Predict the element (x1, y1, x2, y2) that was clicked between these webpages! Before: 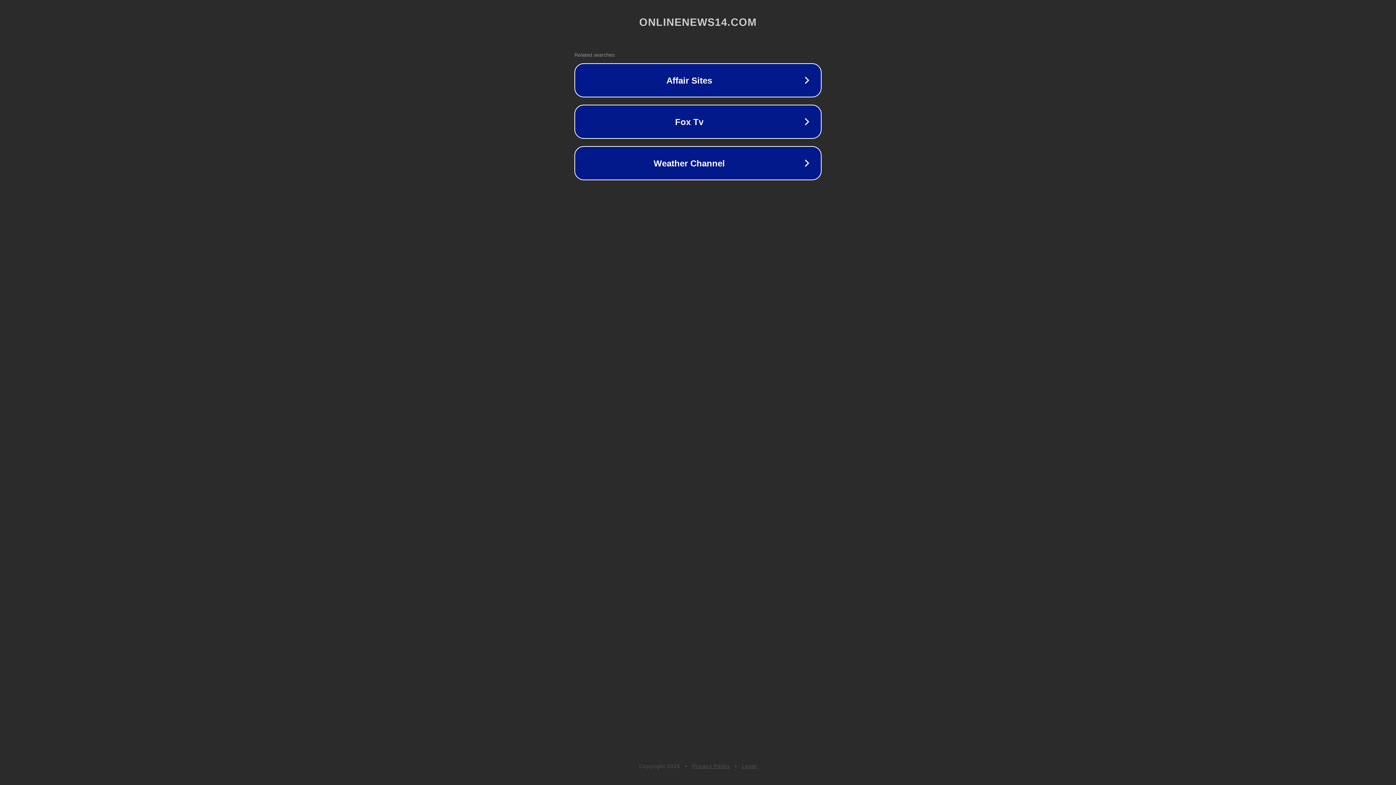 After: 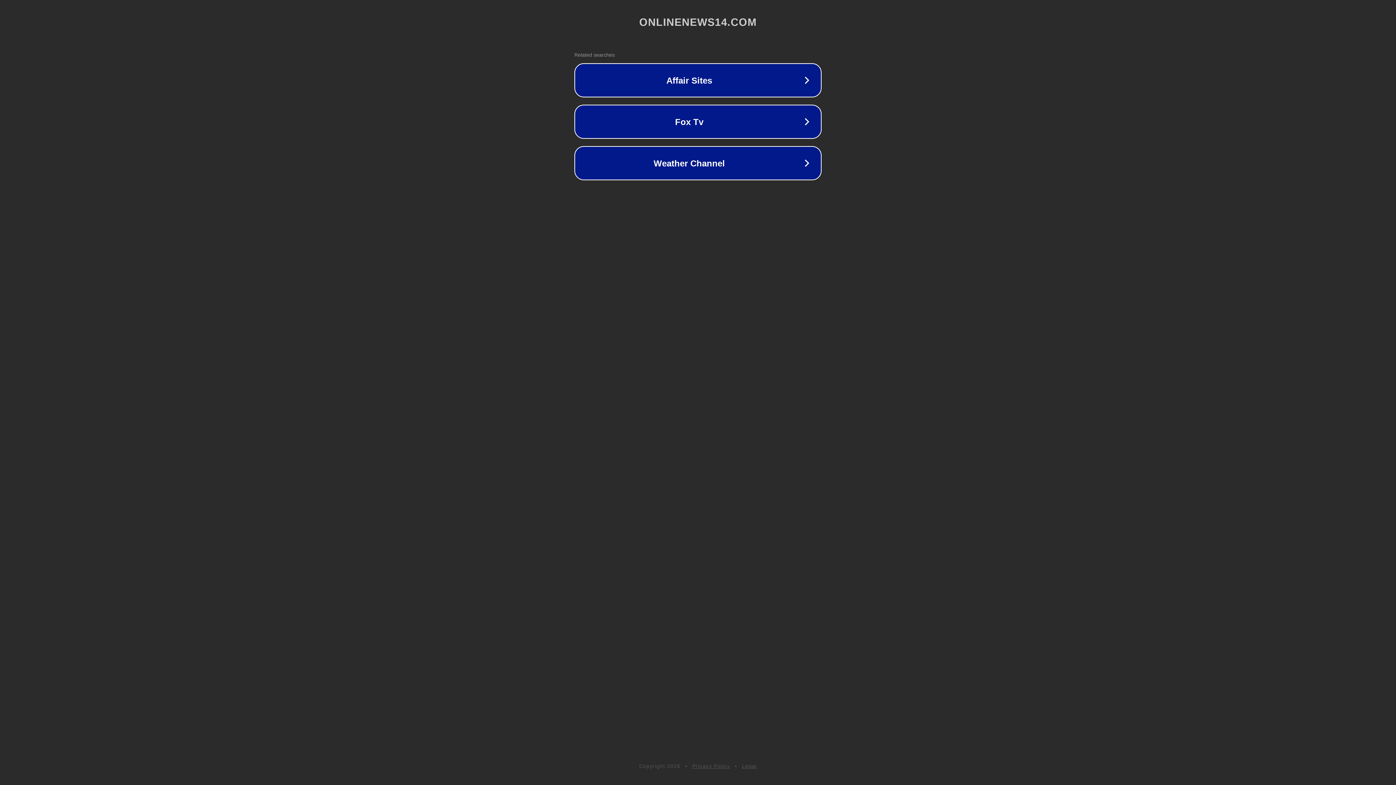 Action: bbox: (692, 763, 730, 769) label: Privacy Policy